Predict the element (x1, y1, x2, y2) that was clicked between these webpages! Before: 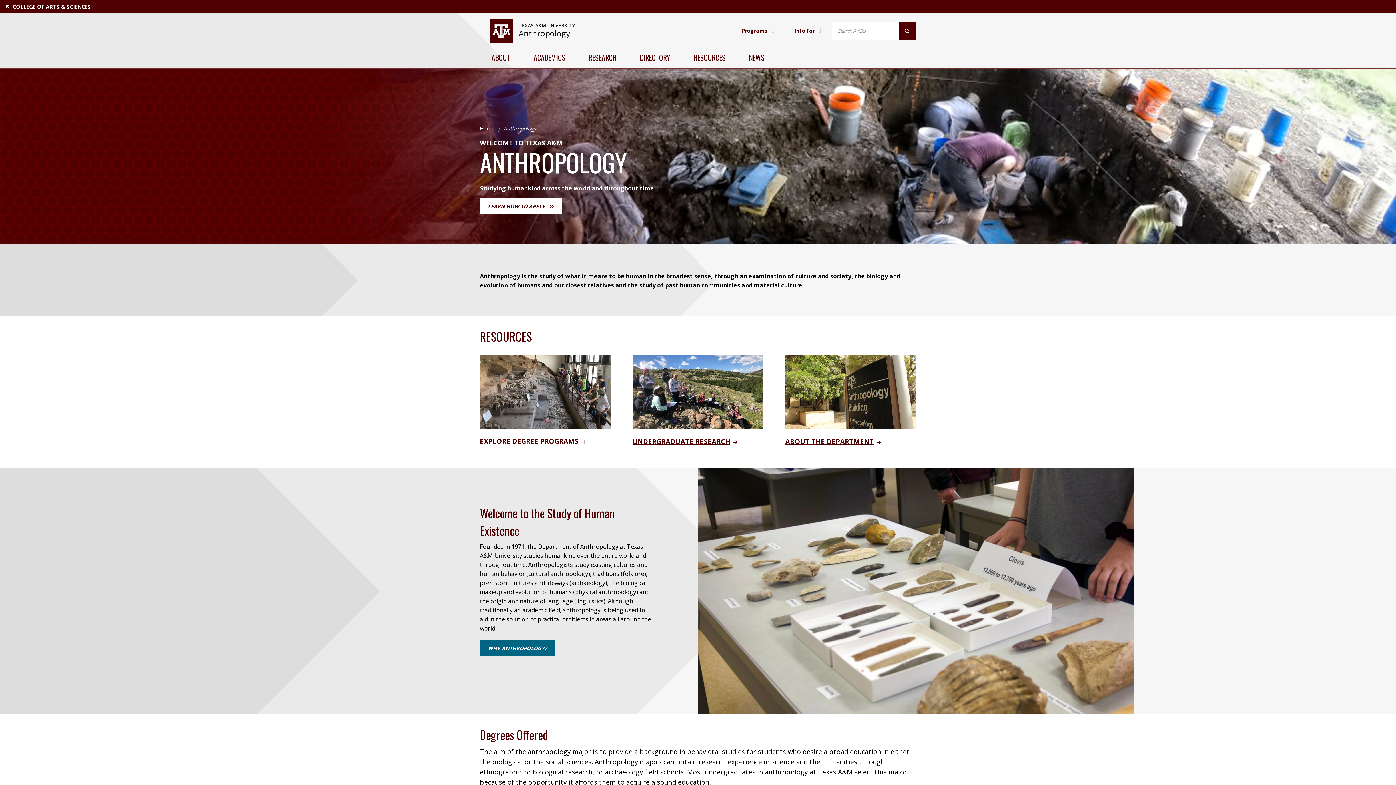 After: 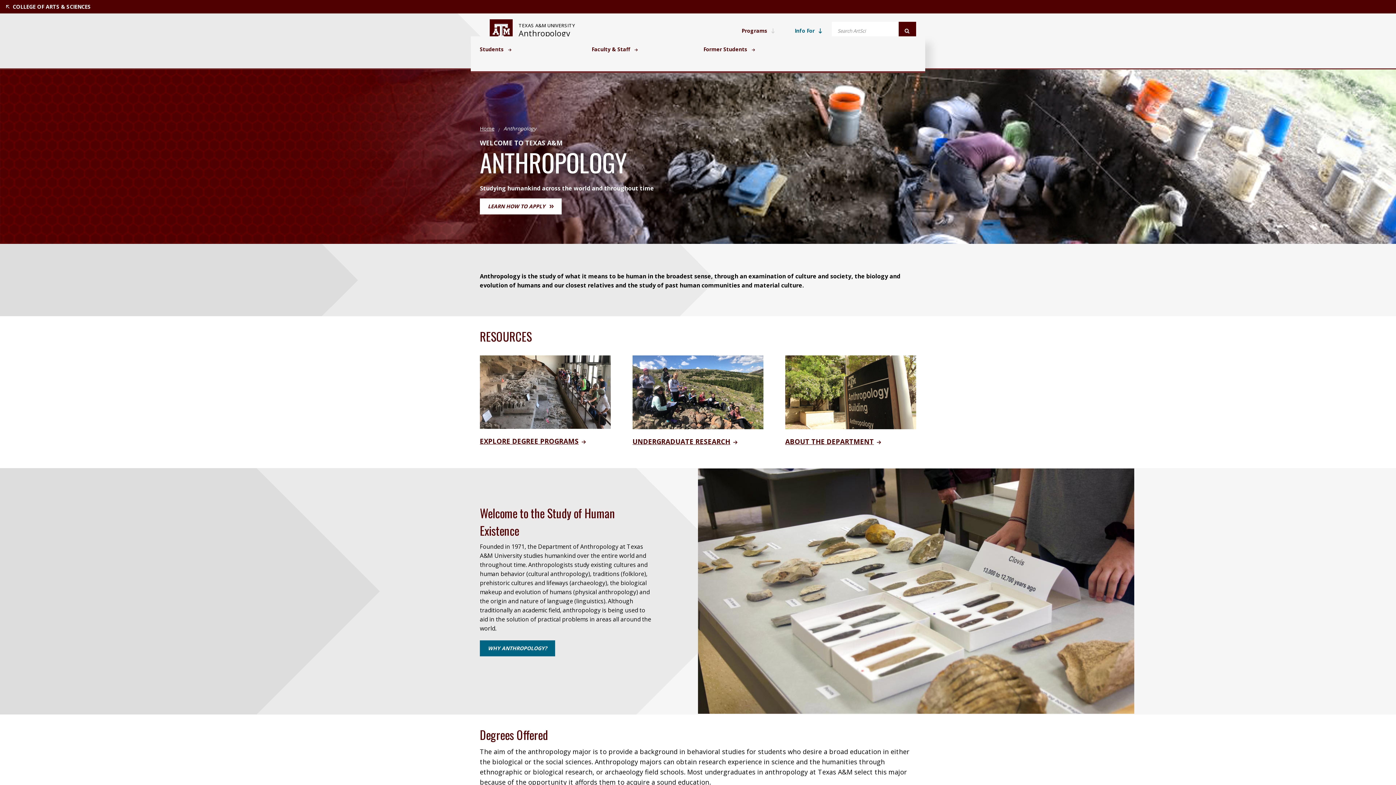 Action: label: Info For bbox: (791, 24, 826, 37)